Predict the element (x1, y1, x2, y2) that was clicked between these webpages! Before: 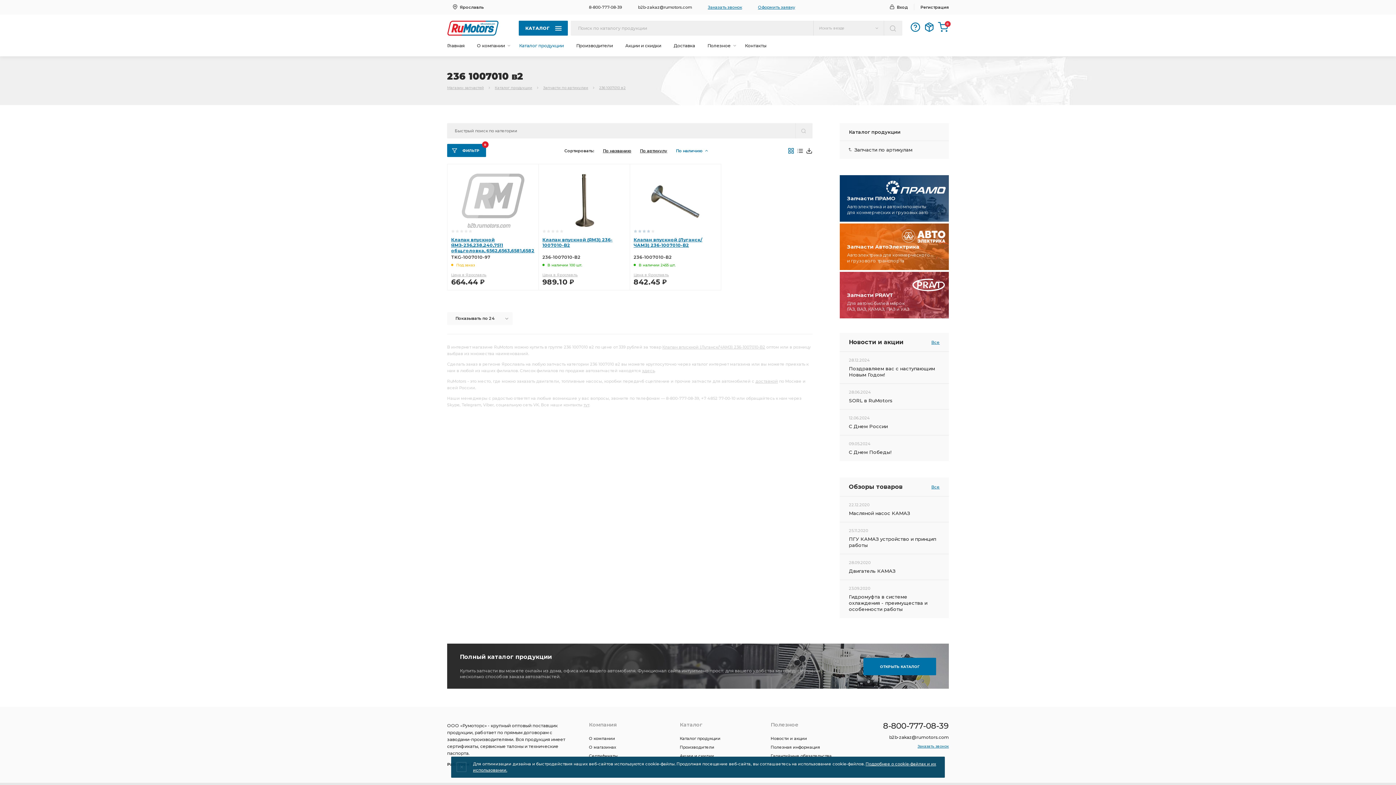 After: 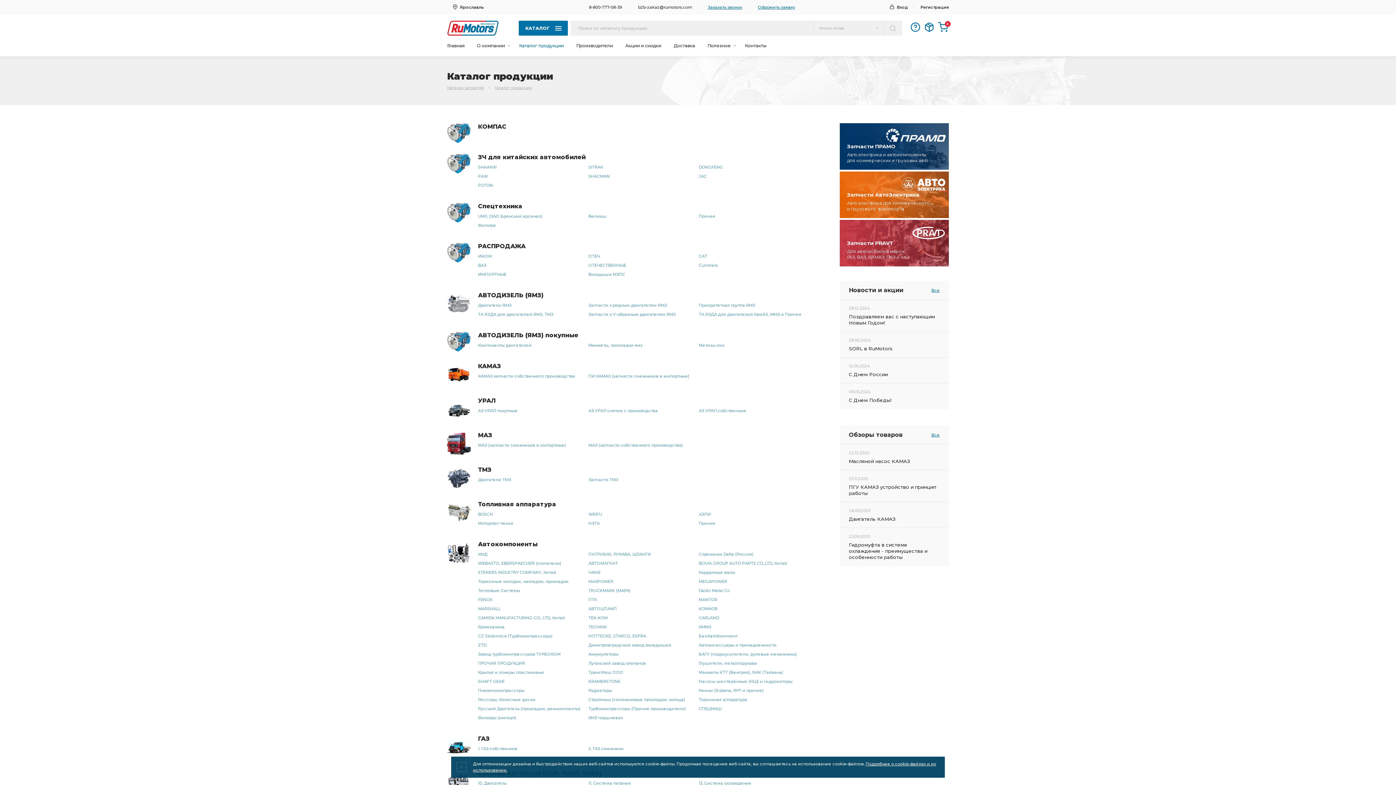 Action: bbox: (519, 42, 564, 48) label: Каталог продукции